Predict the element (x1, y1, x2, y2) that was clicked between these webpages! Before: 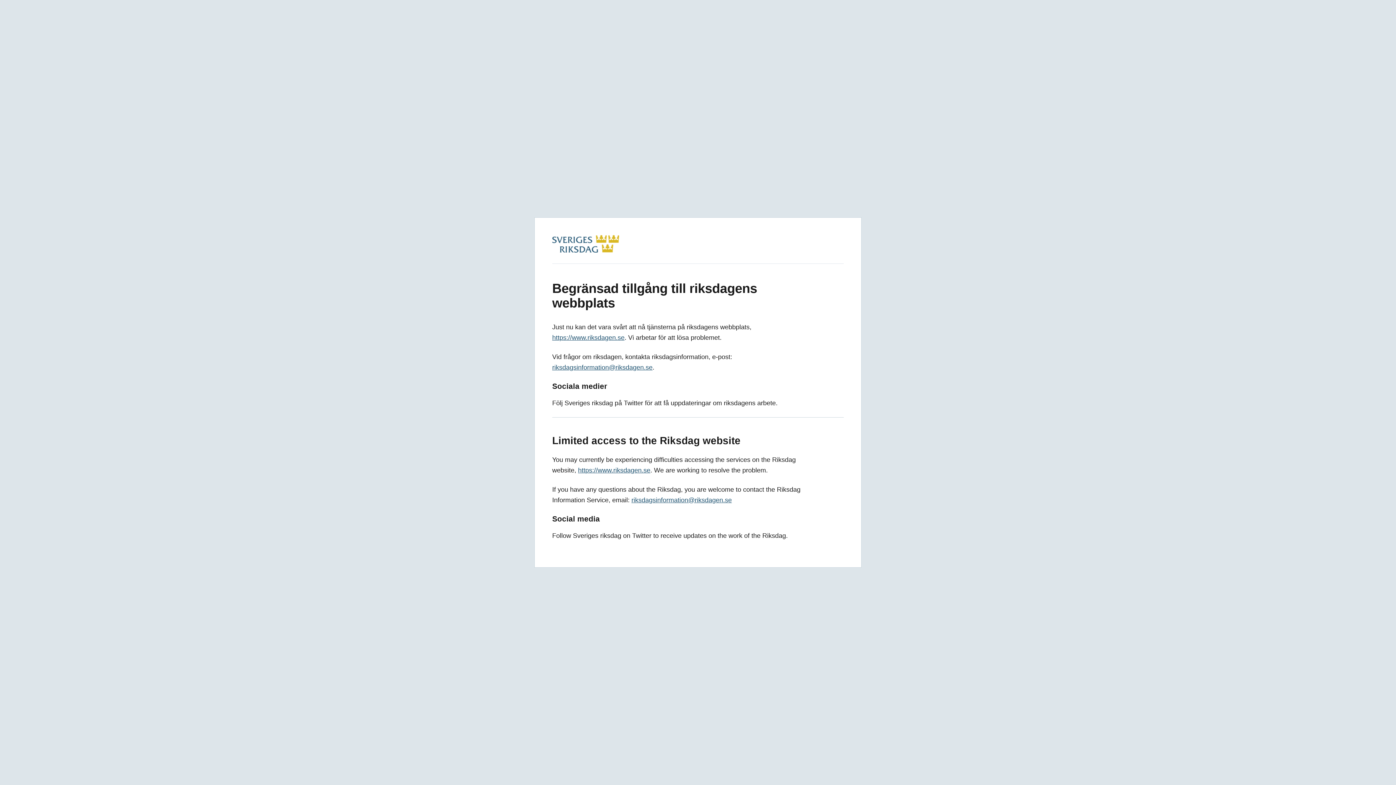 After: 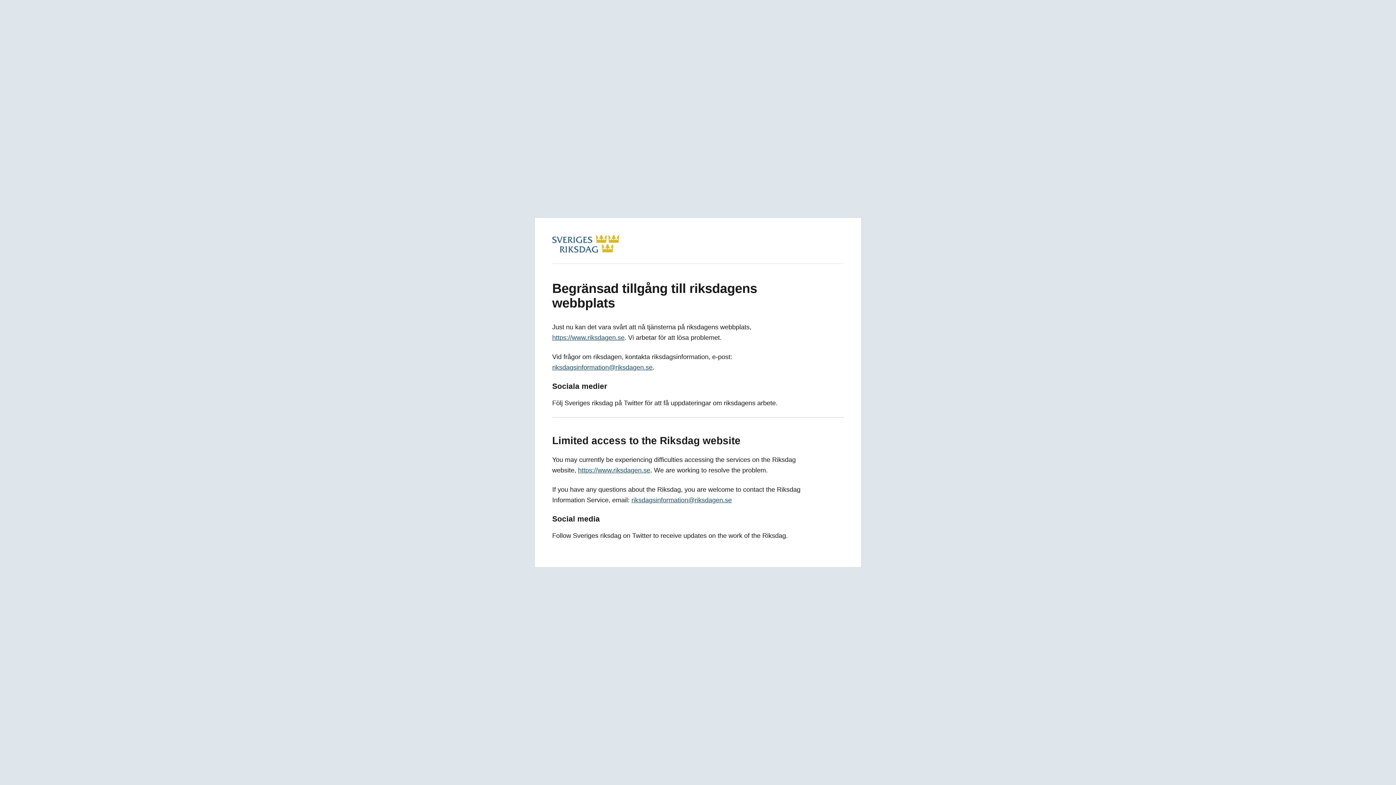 Action: label: https://www.riksdagen.se bbox: (578, 466, 650, 474)